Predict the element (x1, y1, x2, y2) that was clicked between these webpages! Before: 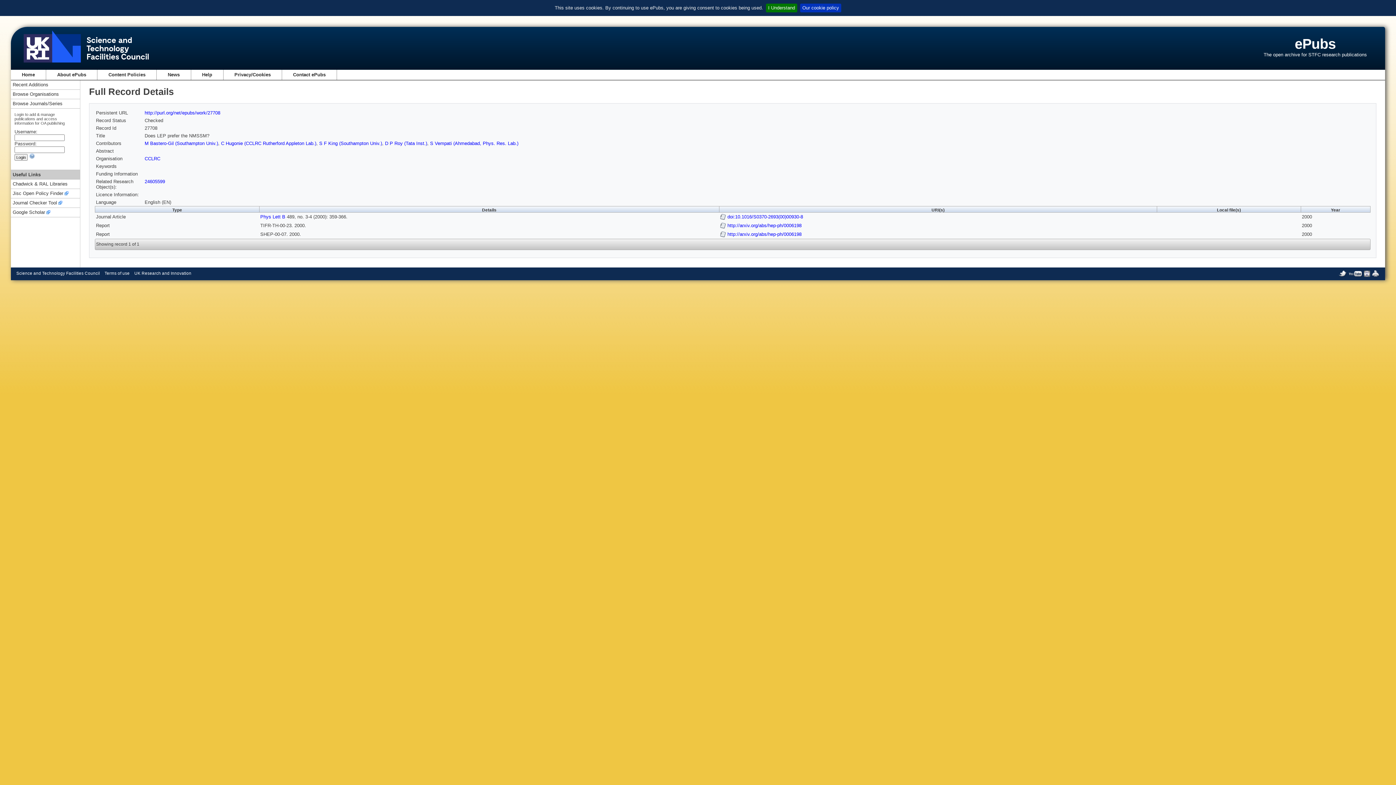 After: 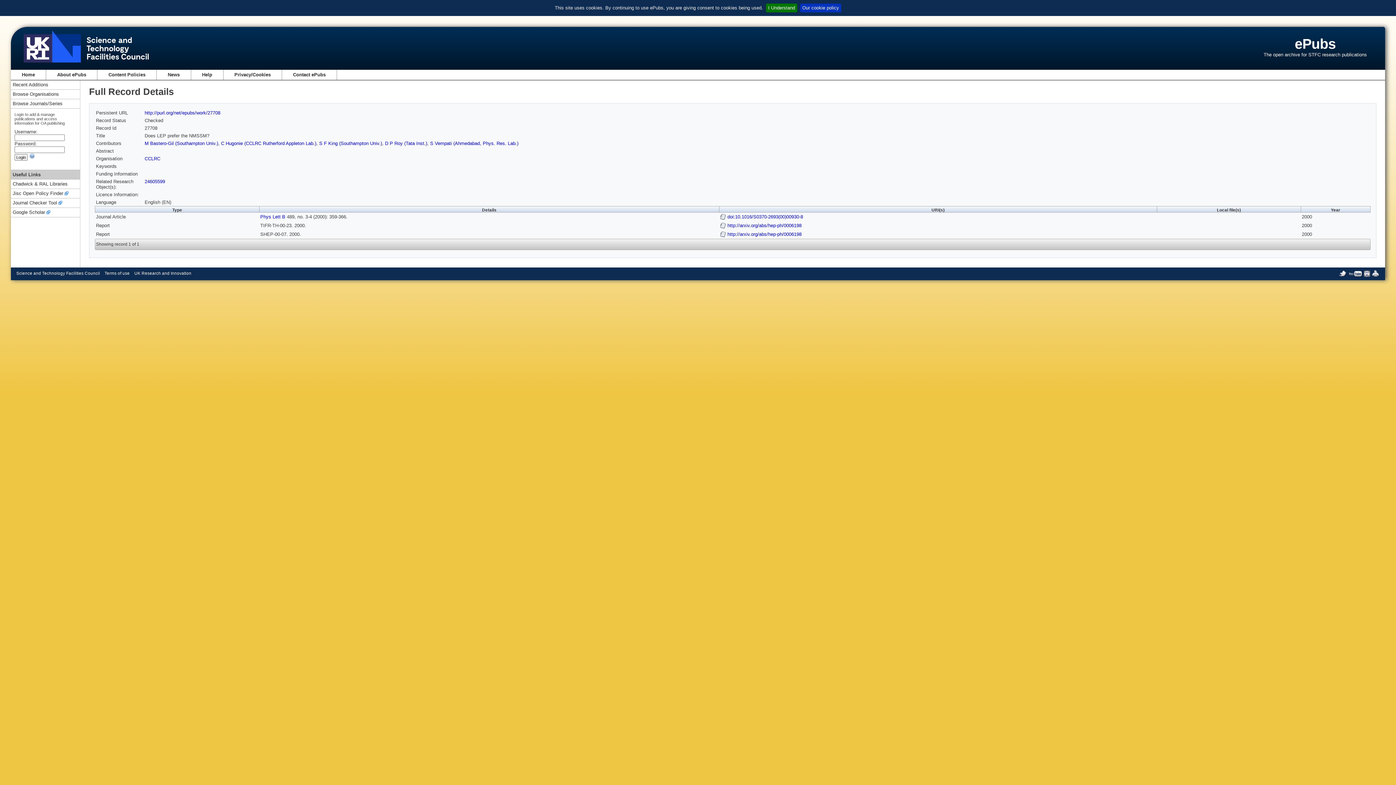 Action: label: doi:10.1016/S0370-2693(00)00930-8 bbox: (720, 213, 803, 220)